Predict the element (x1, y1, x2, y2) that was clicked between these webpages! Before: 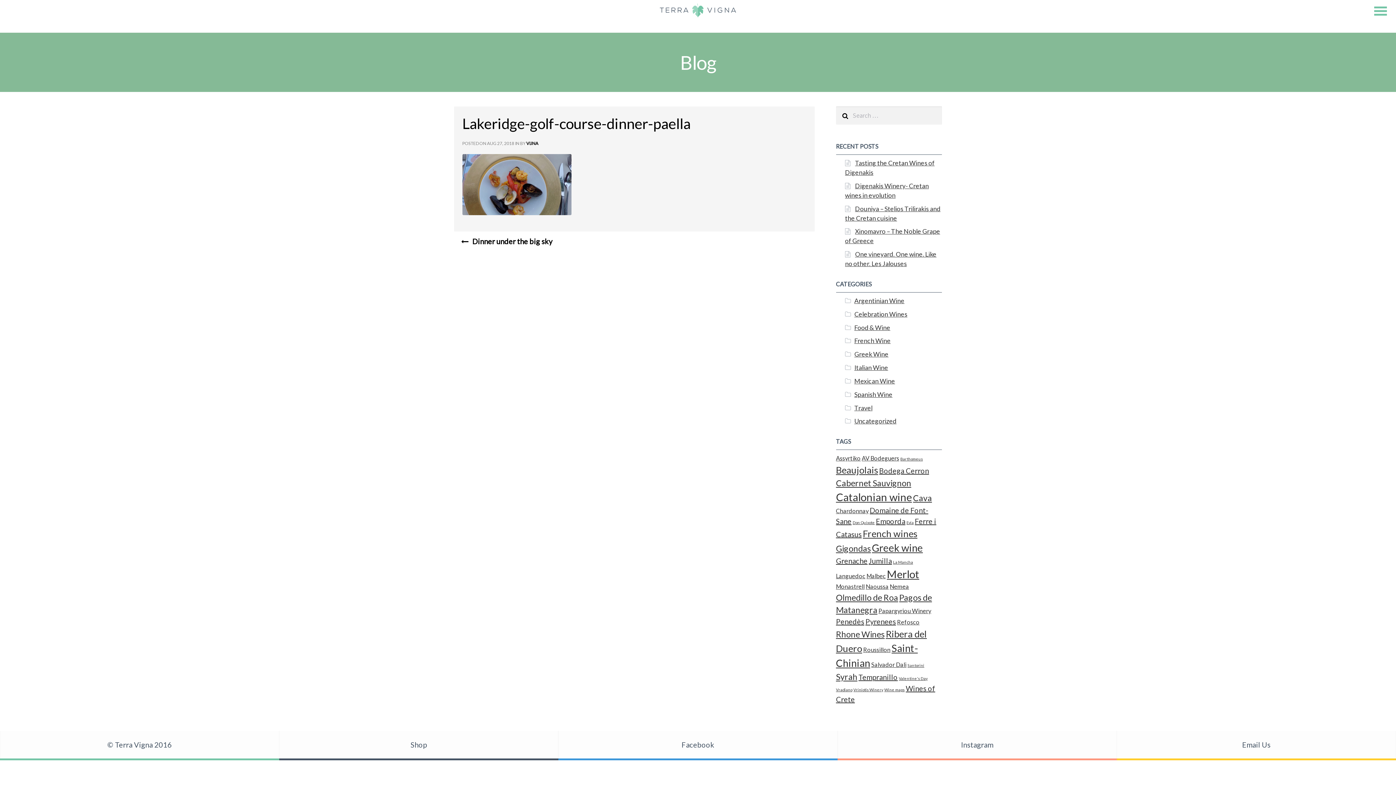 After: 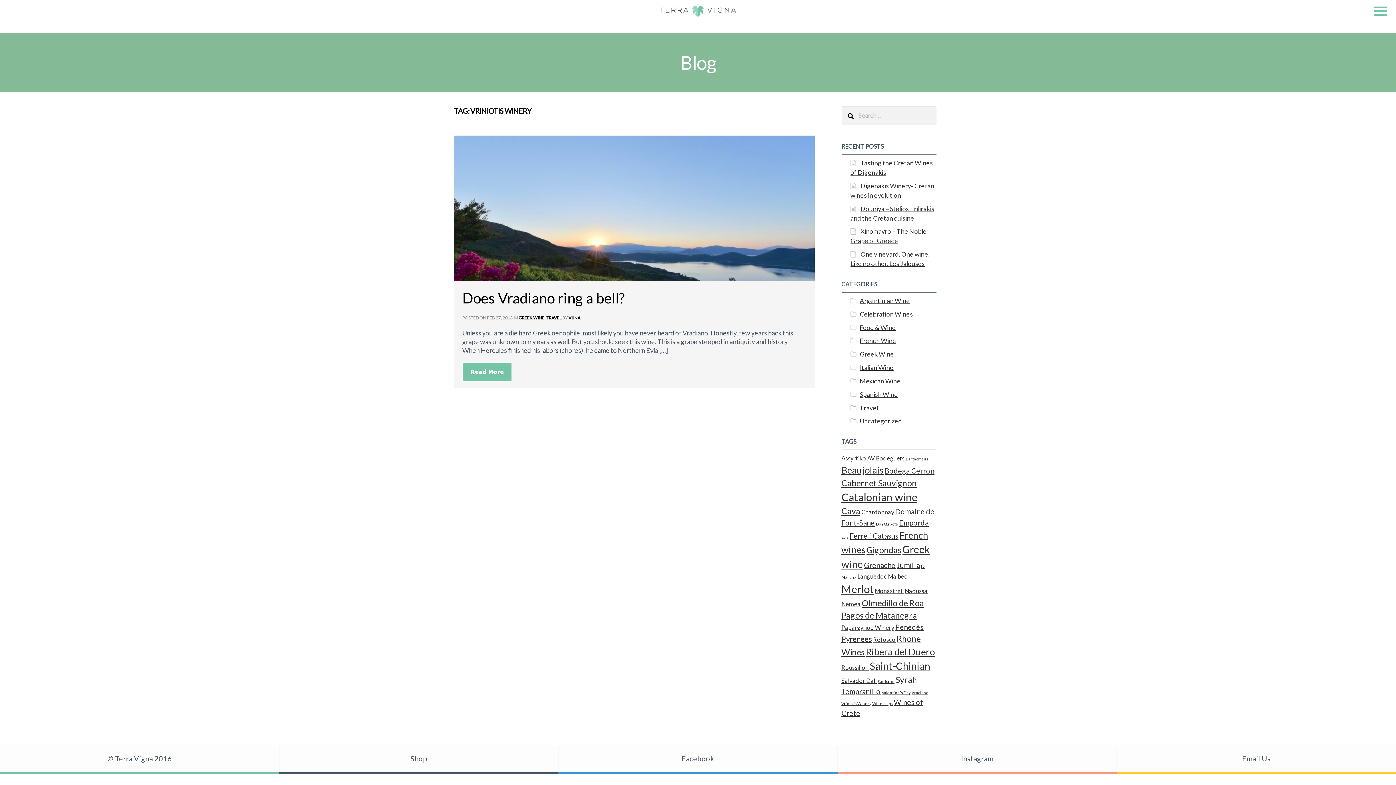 Action: label: Vriniotis Winery (1 item) bbox: (853, 687, 883, 692)